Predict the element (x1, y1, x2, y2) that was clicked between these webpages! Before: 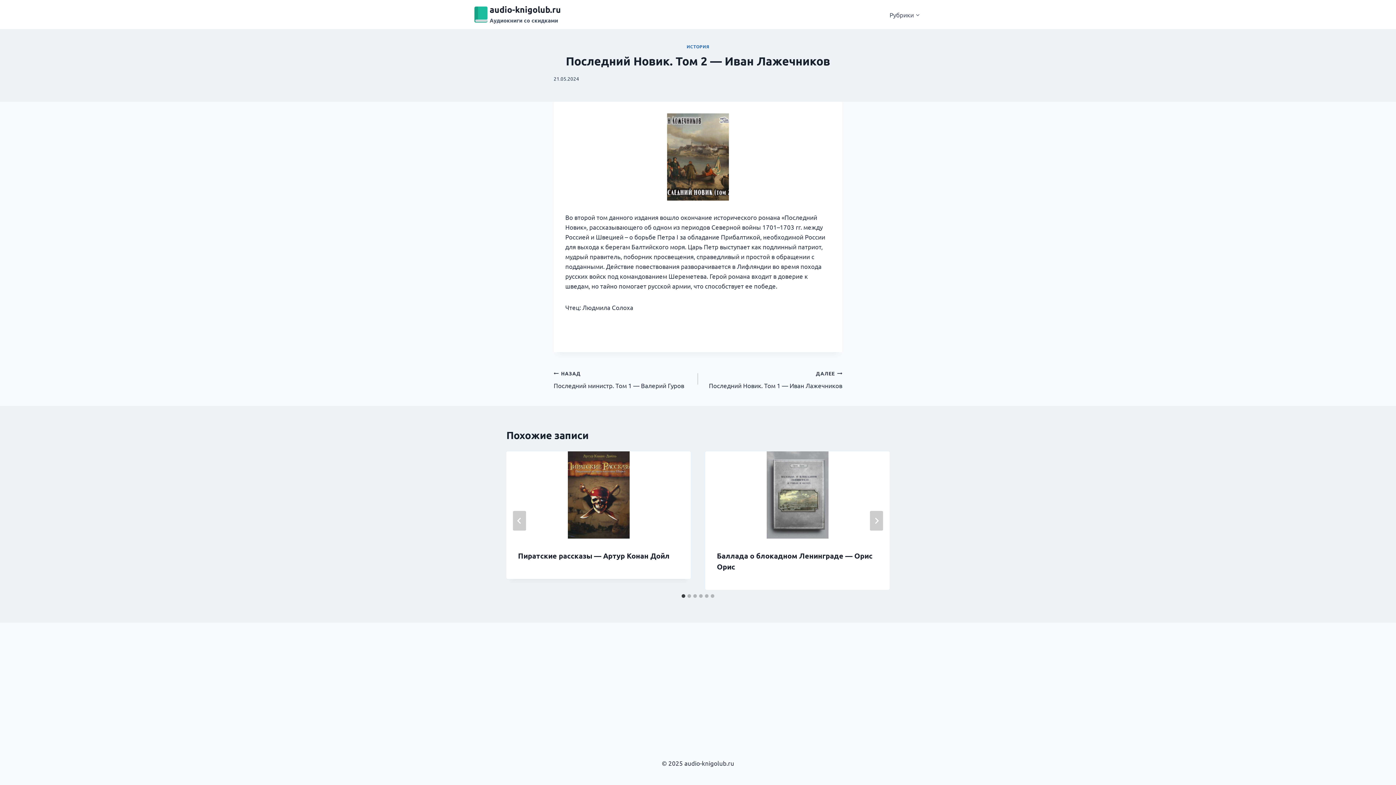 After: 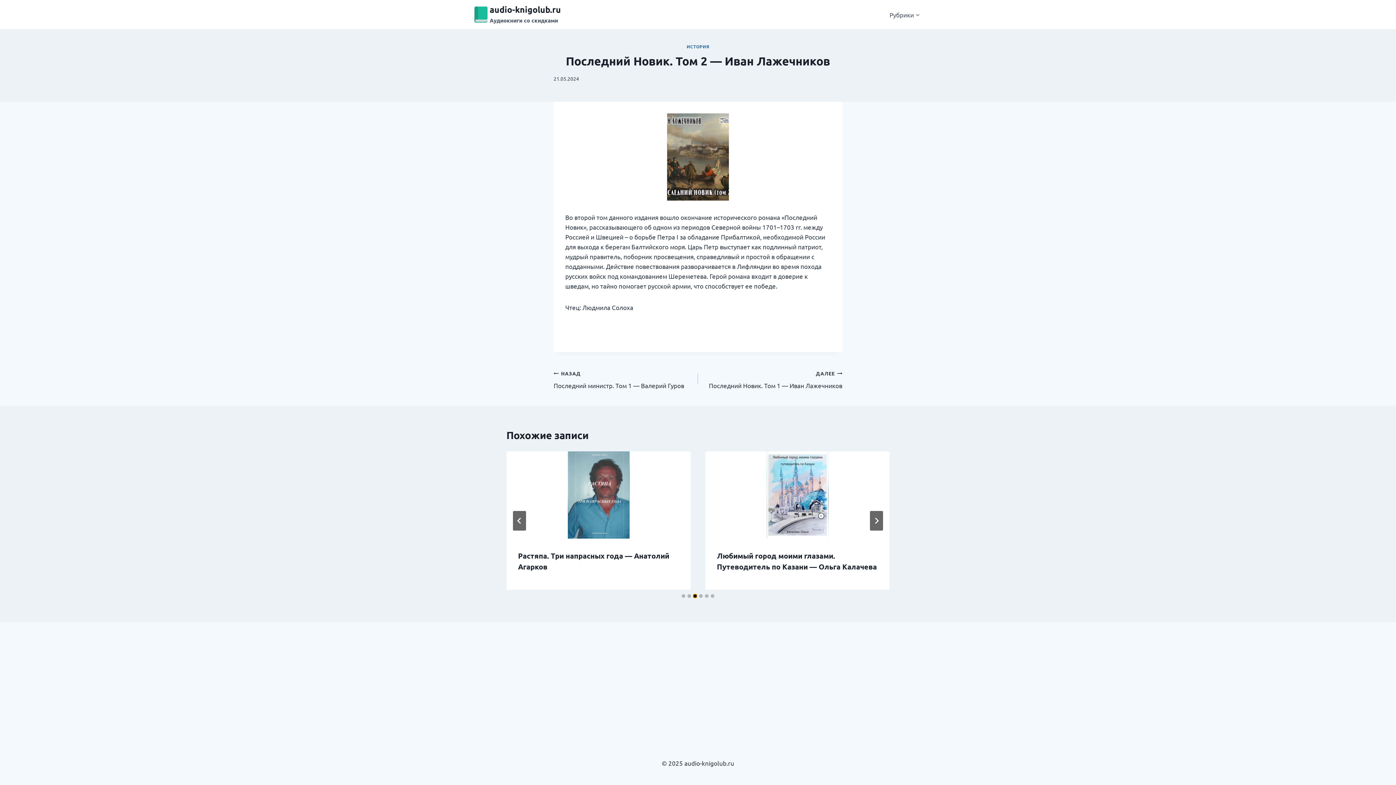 Action: bbox: (693, 594, 697, 598) label: Go to slide 3